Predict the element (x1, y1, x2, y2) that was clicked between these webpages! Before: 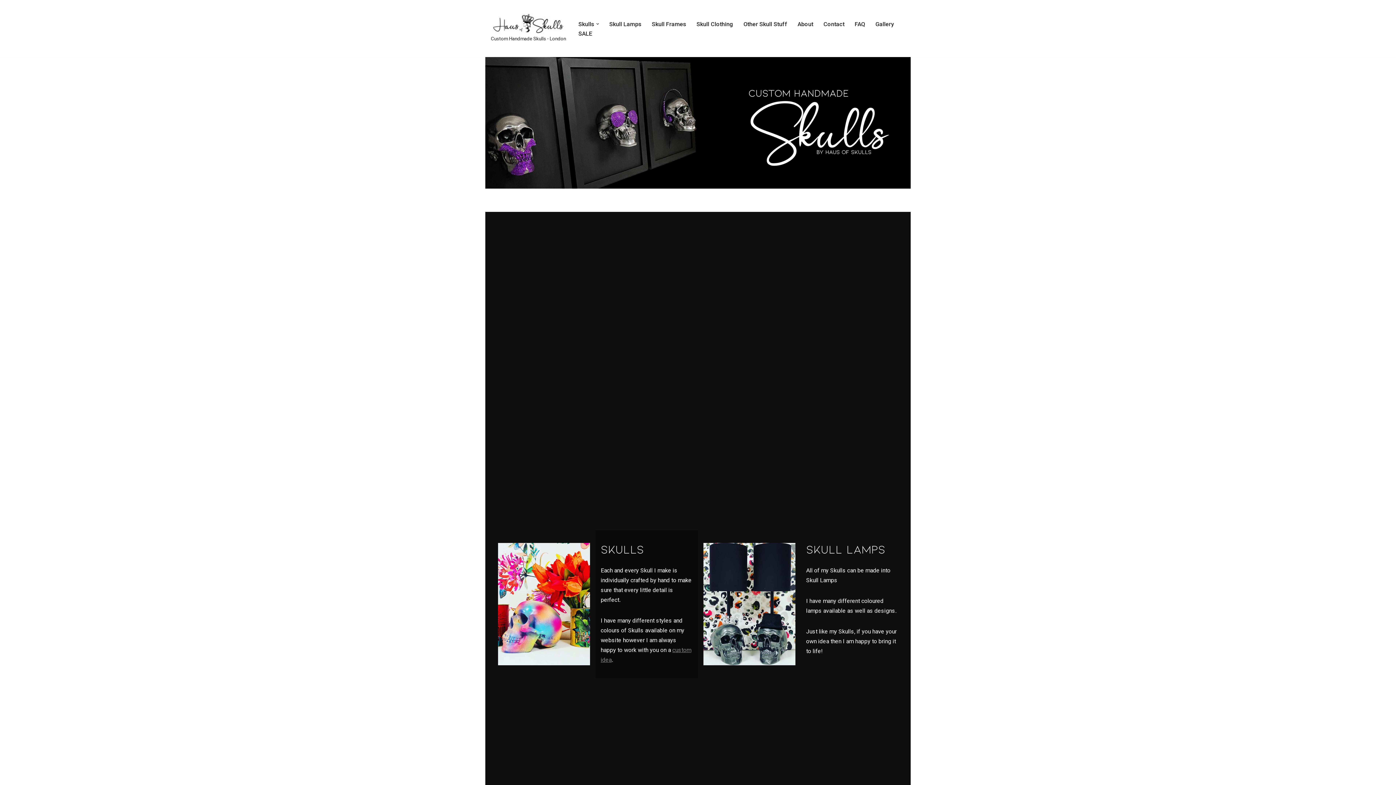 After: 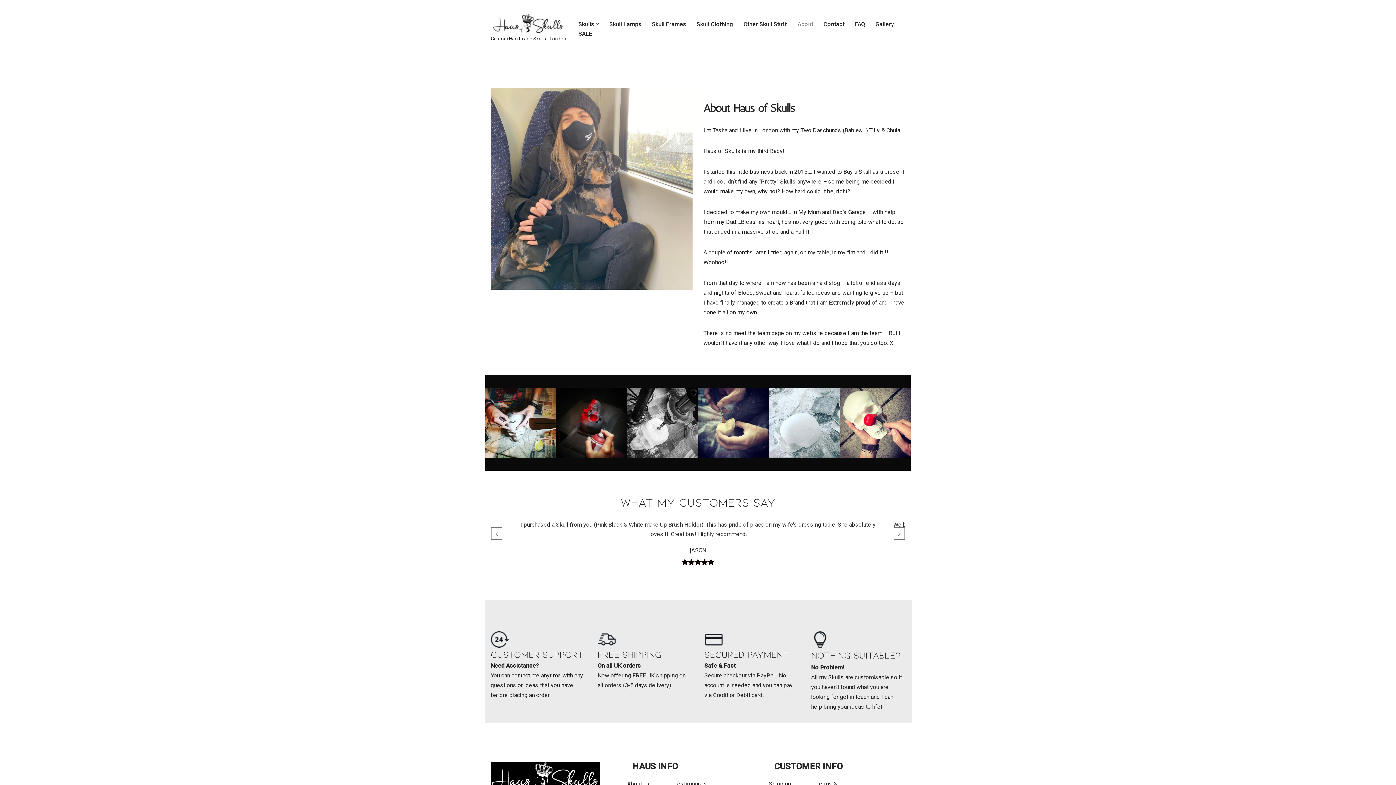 Action: bbox: (797, 19, 813, 28) label: About